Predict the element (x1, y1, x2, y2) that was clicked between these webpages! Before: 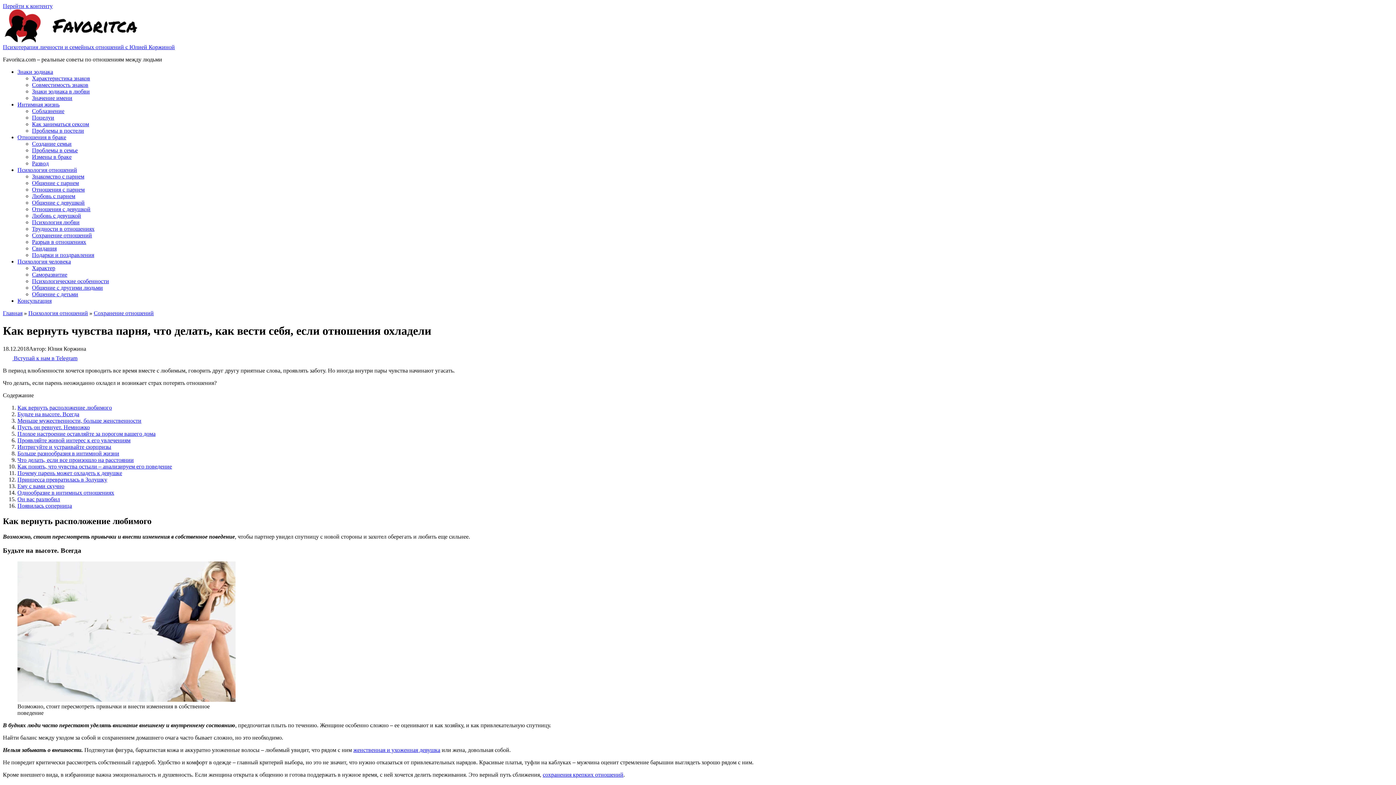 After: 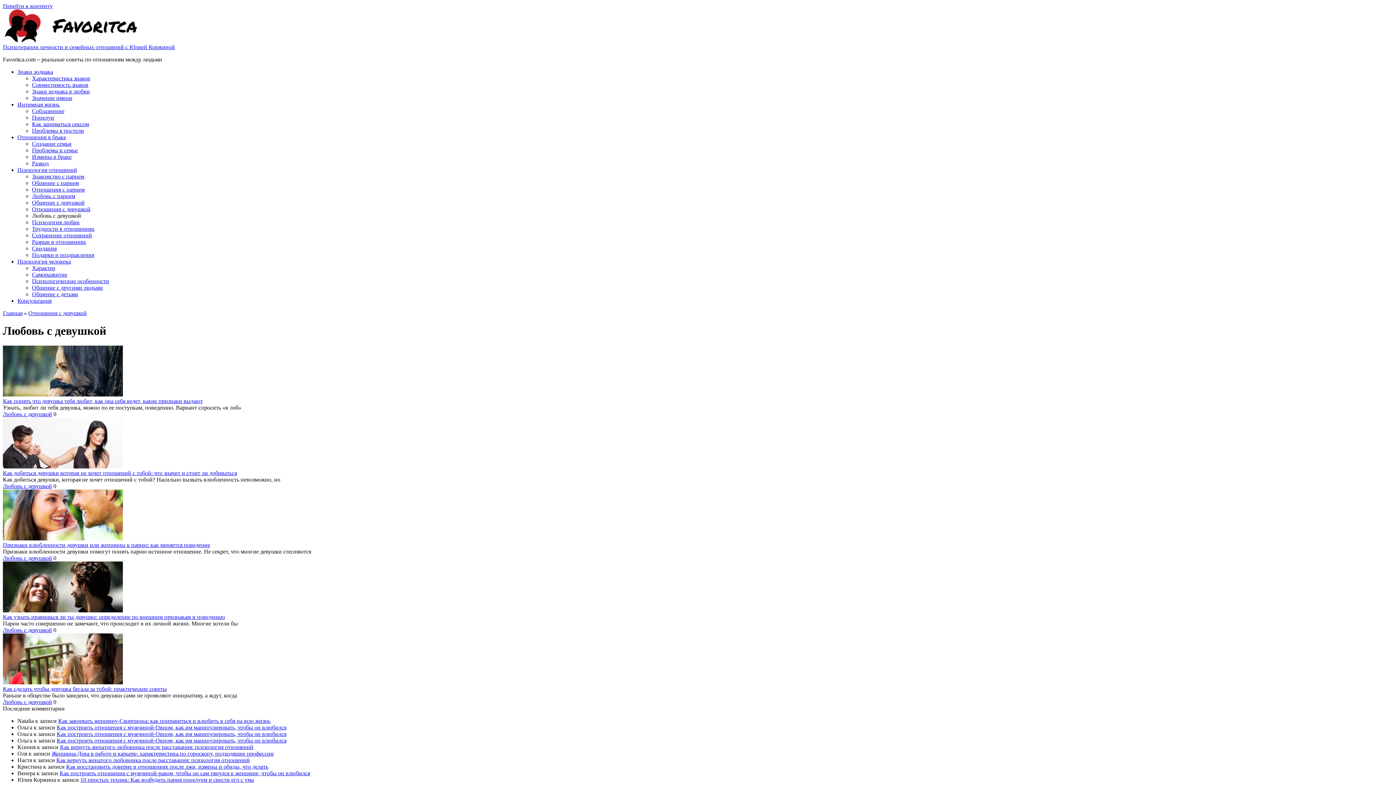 Action: bbox: (32, 212, 81, 218) label: Любовь с девушкой